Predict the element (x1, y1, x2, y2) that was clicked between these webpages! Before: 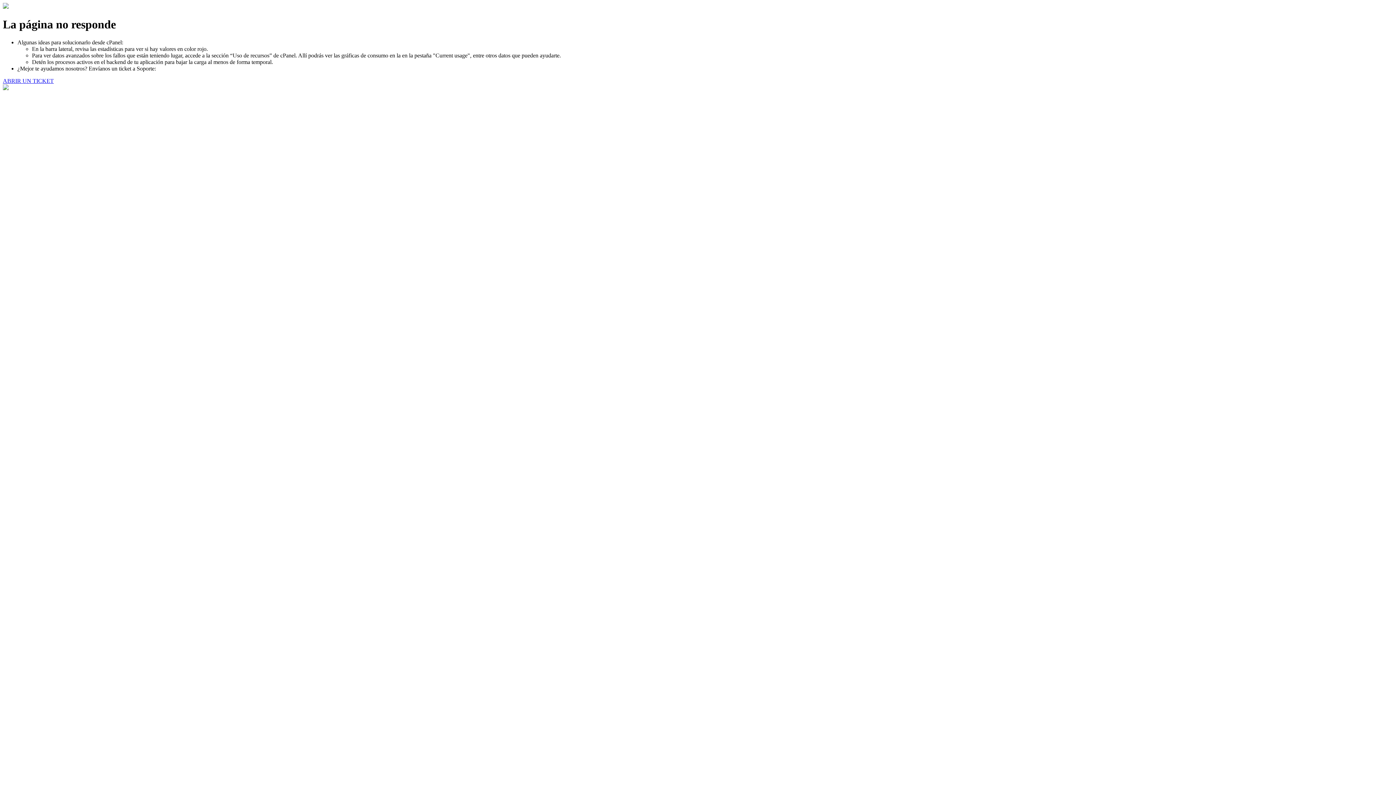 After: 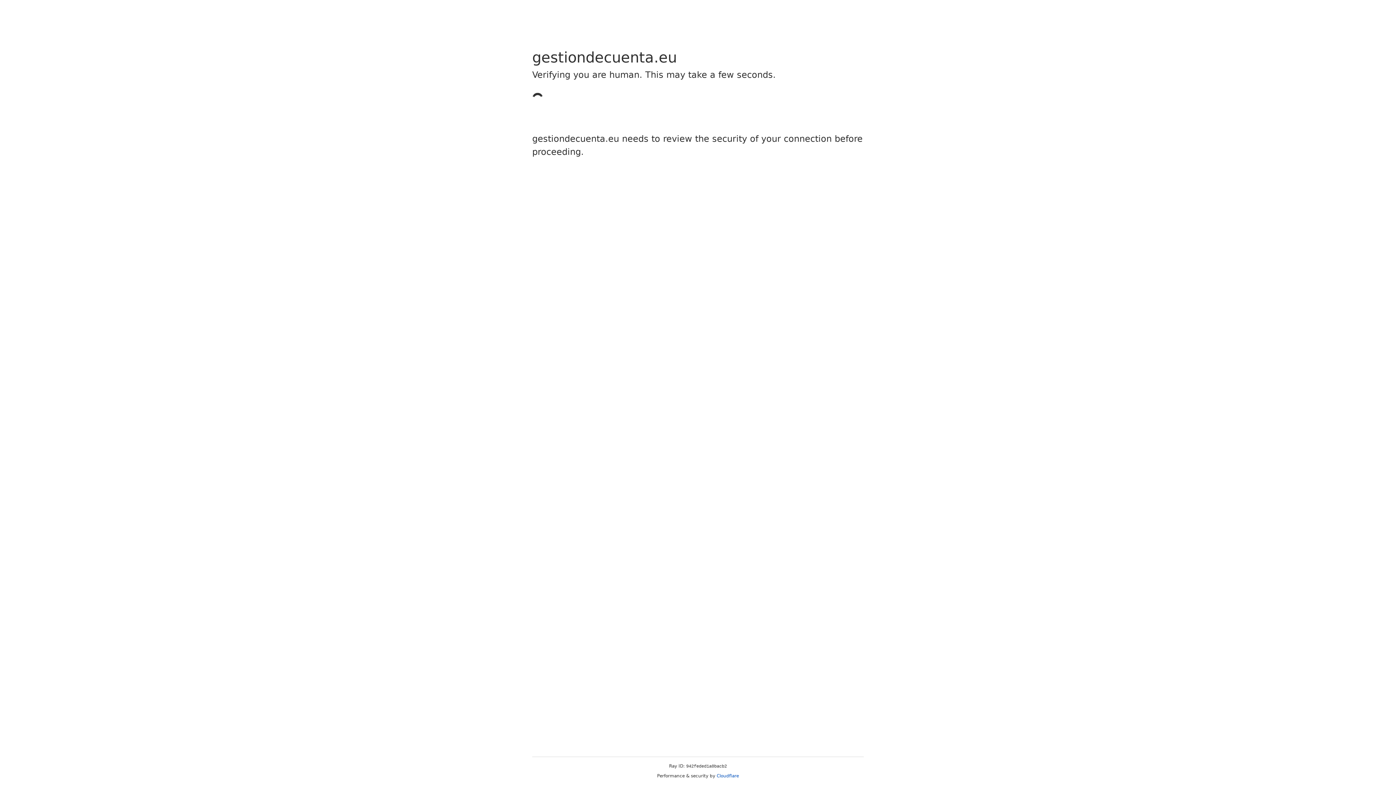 Action: bbox: (2, 77, 53, 83) label: ABRIR UN TICKET